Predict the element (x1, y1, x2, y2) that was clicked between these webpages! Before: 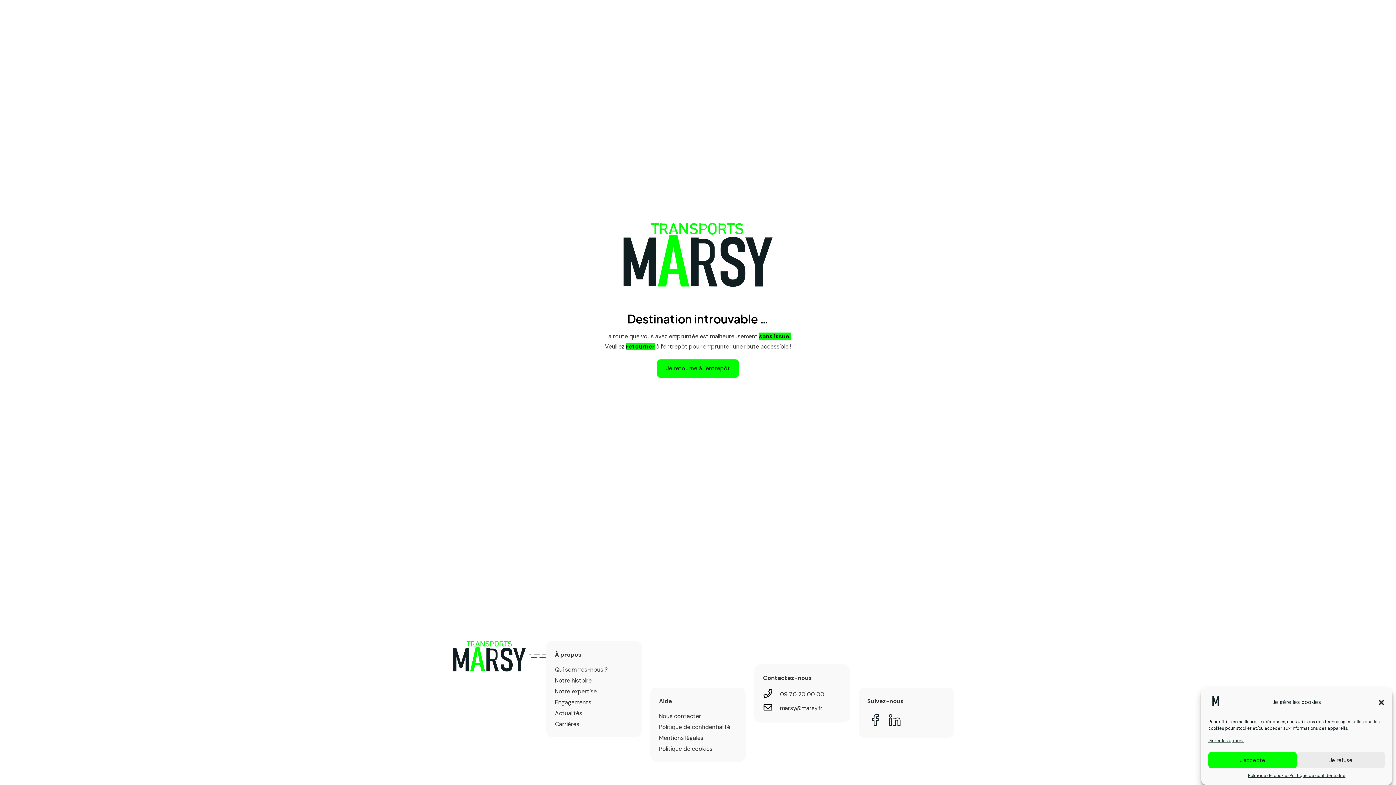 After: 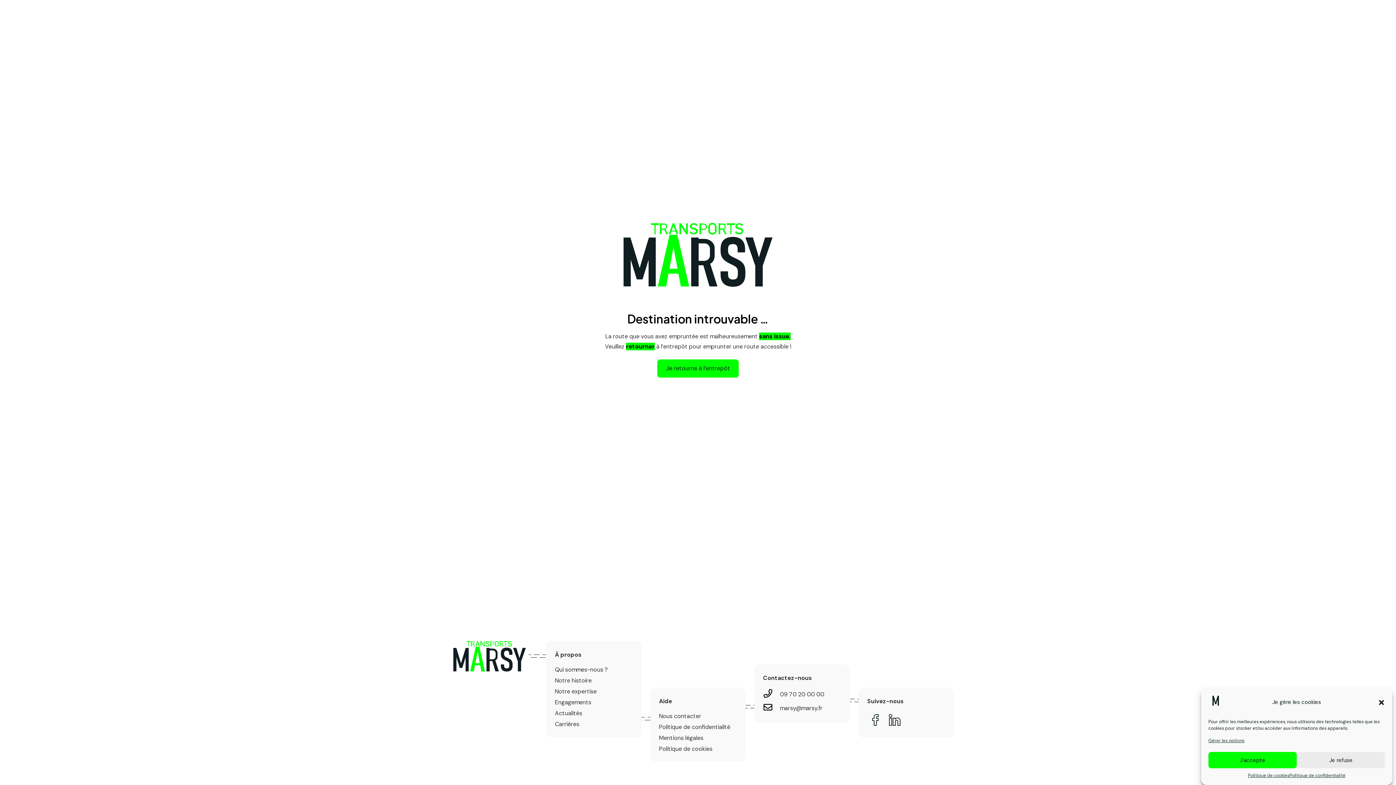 Action: bbox: (763, 703, 780, 714) label: marsy@marsy.fr